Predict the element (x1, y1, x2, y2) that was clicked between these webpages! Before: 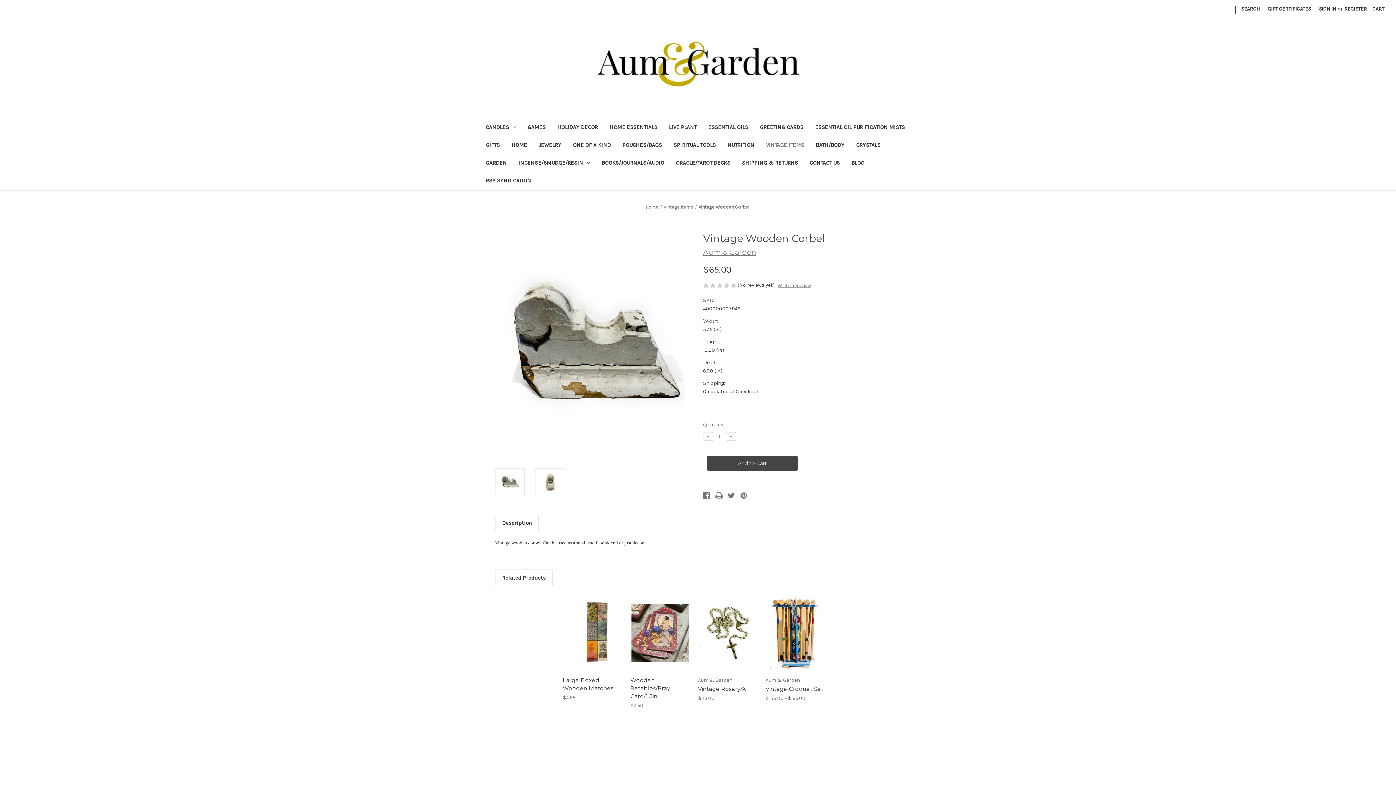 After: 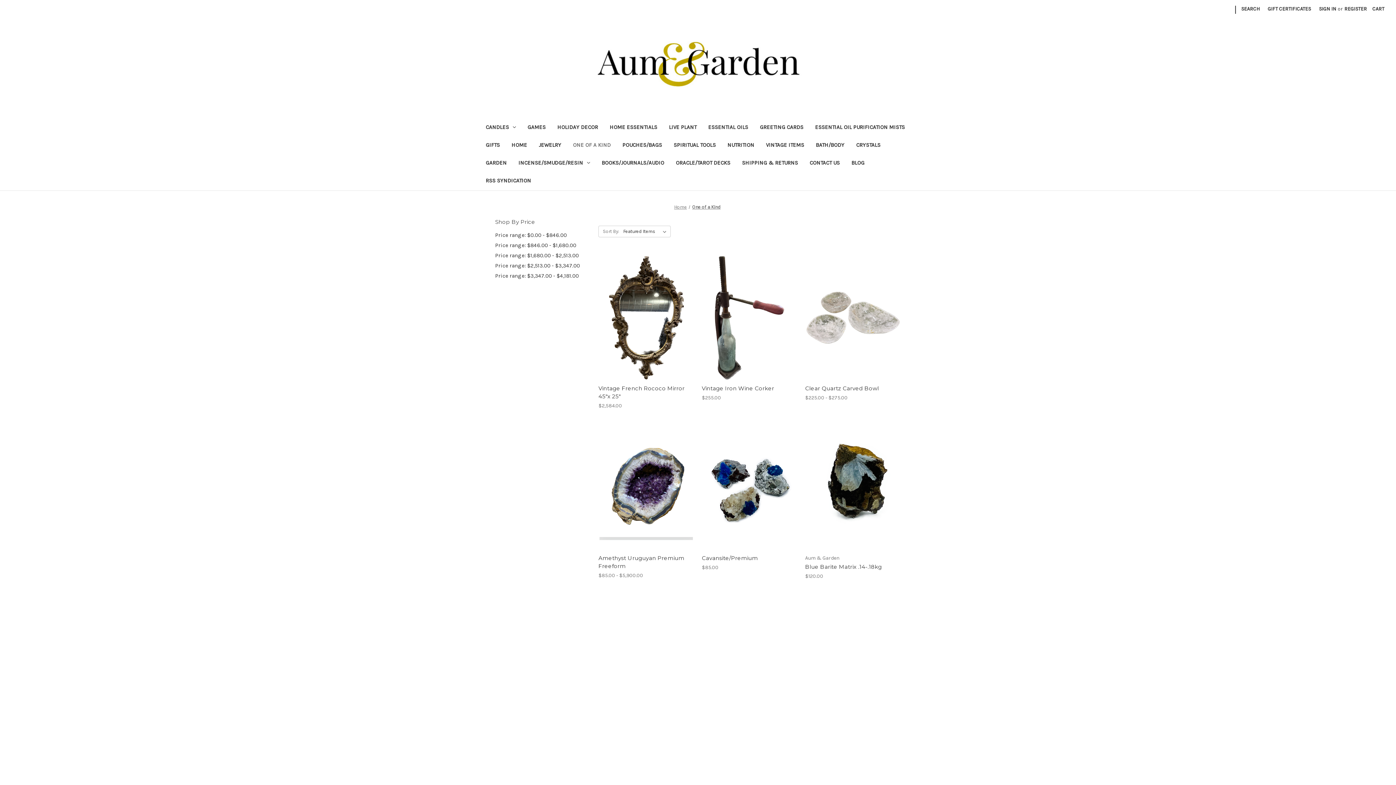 Action: bbox: (567, 137, 616, 154) label: One of a Kind